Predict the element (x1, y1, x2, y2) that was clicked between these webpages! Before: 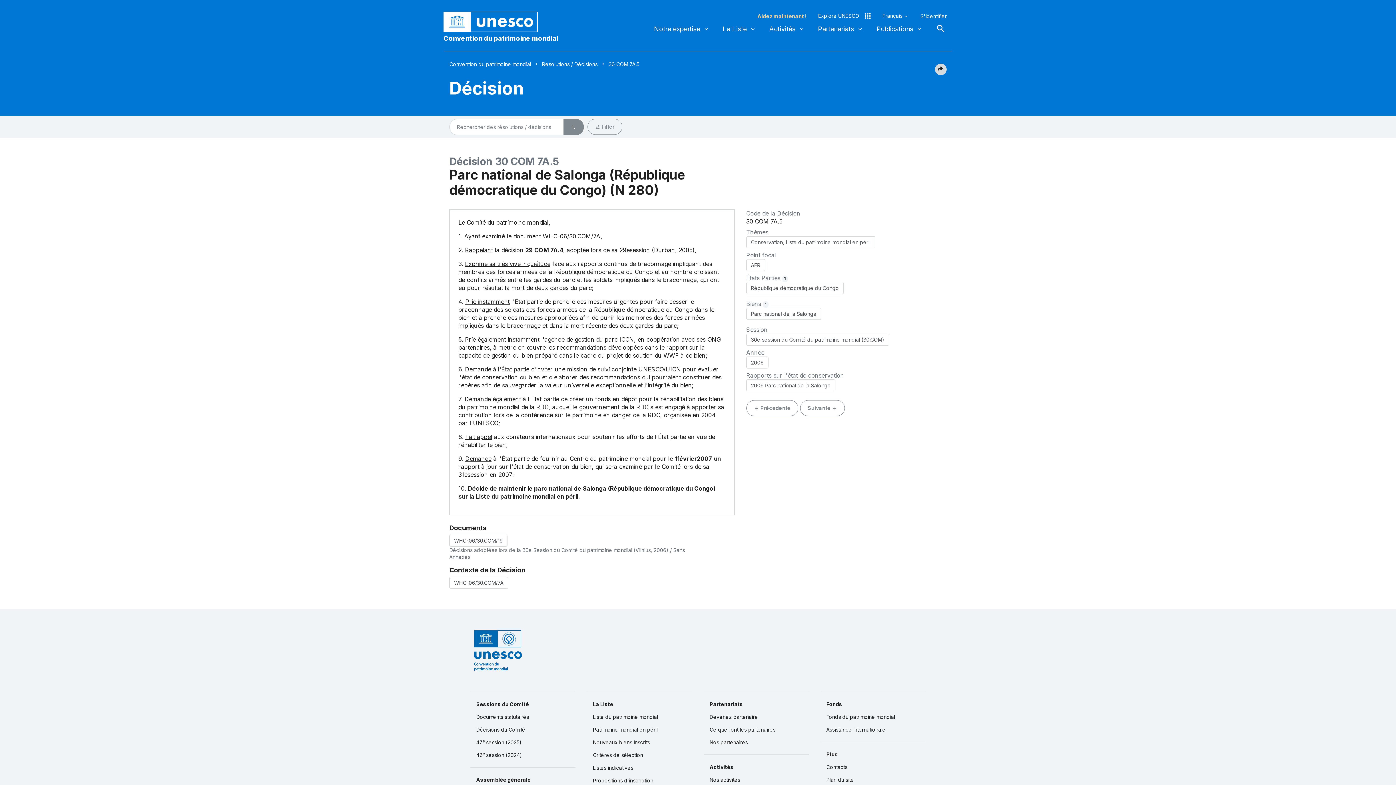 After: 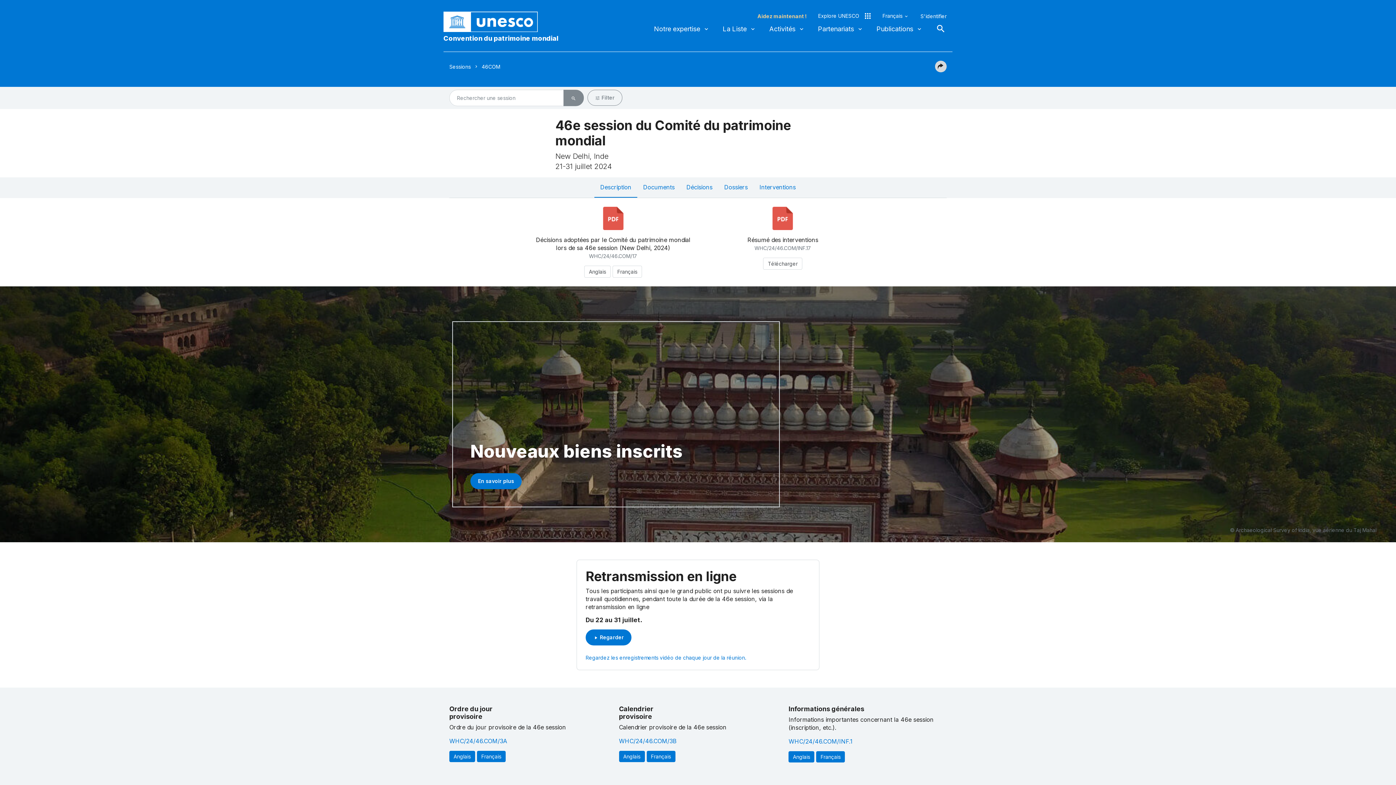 Action: label: 46e session (2024) bbox: (470, 749, 575, 761)